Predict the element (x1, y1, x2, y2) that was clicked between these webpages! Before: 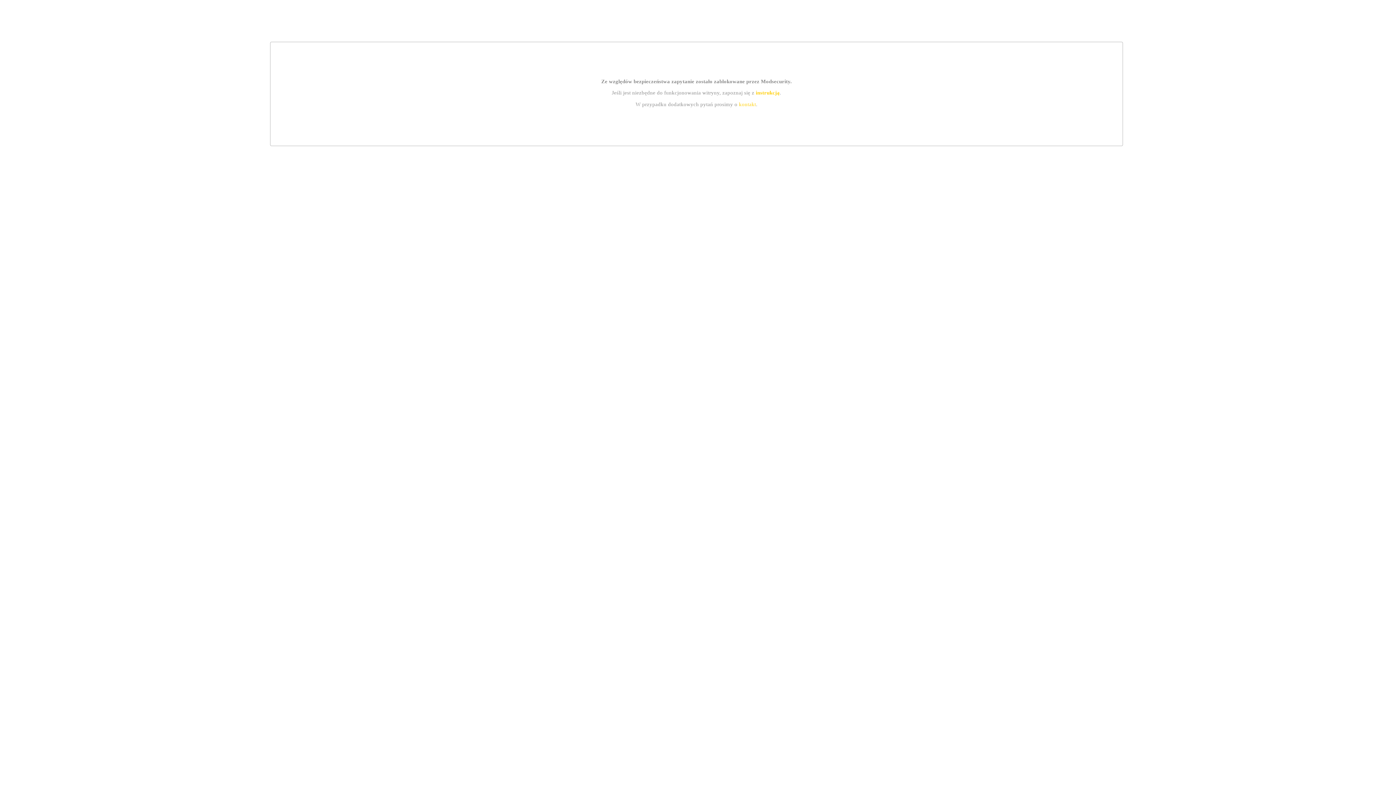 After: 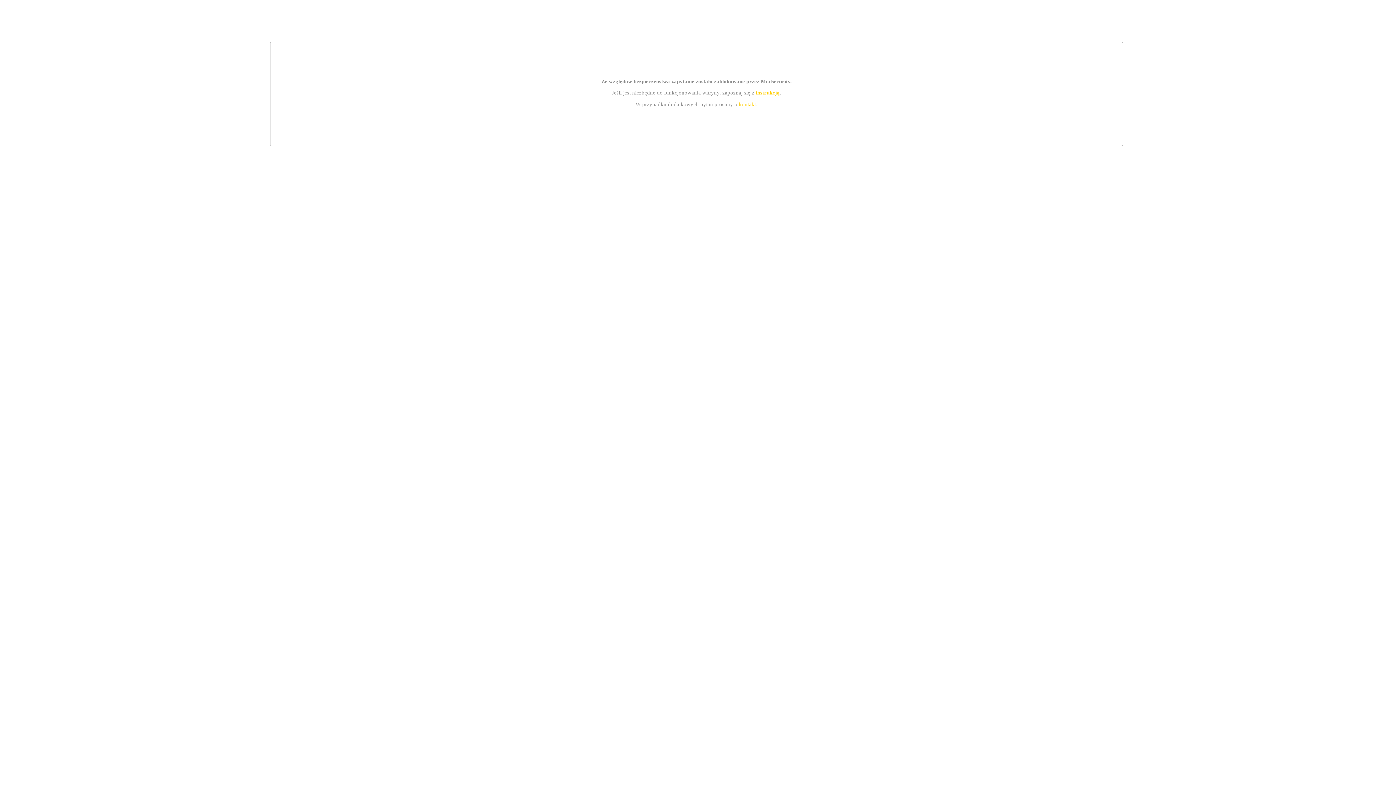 Action: label: instrukcją bbox: (755, 89, 779, 95)